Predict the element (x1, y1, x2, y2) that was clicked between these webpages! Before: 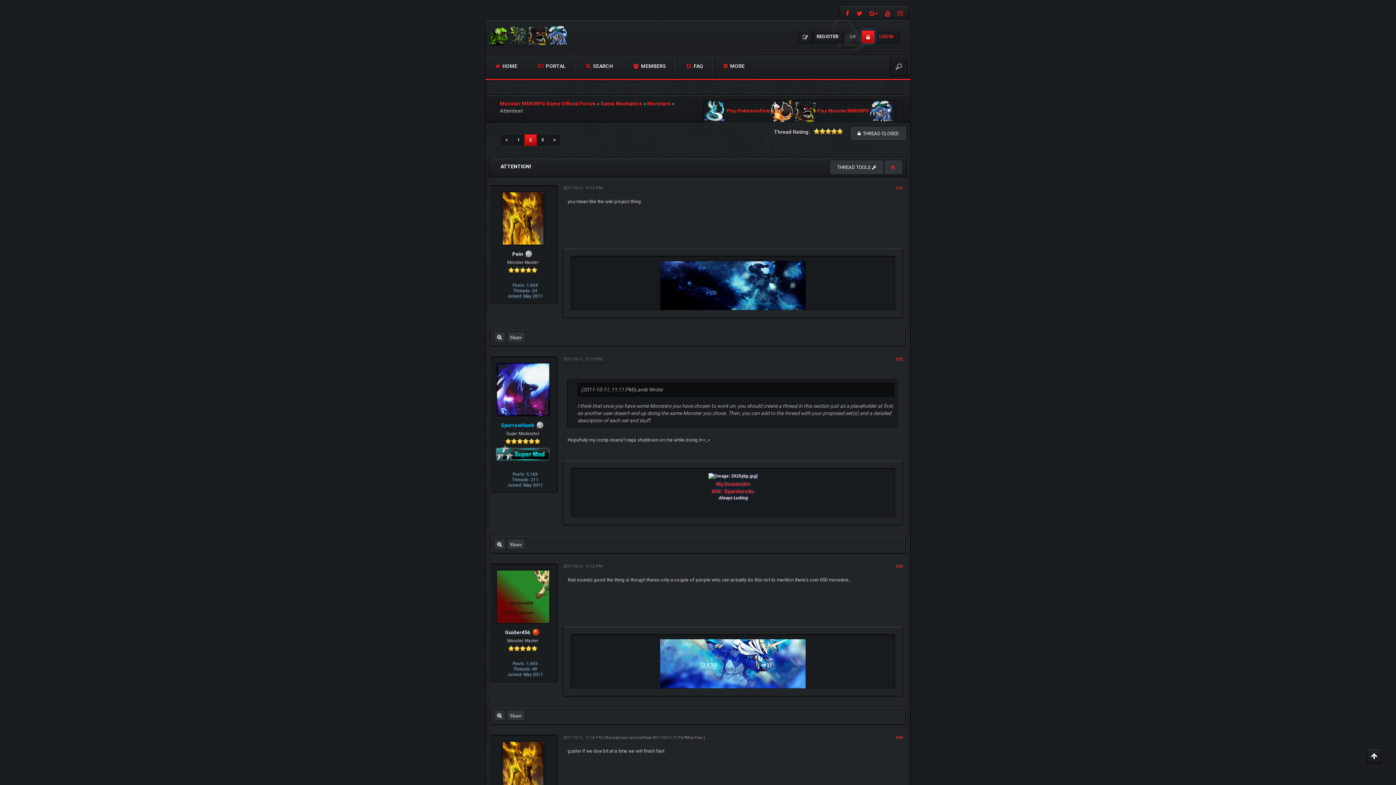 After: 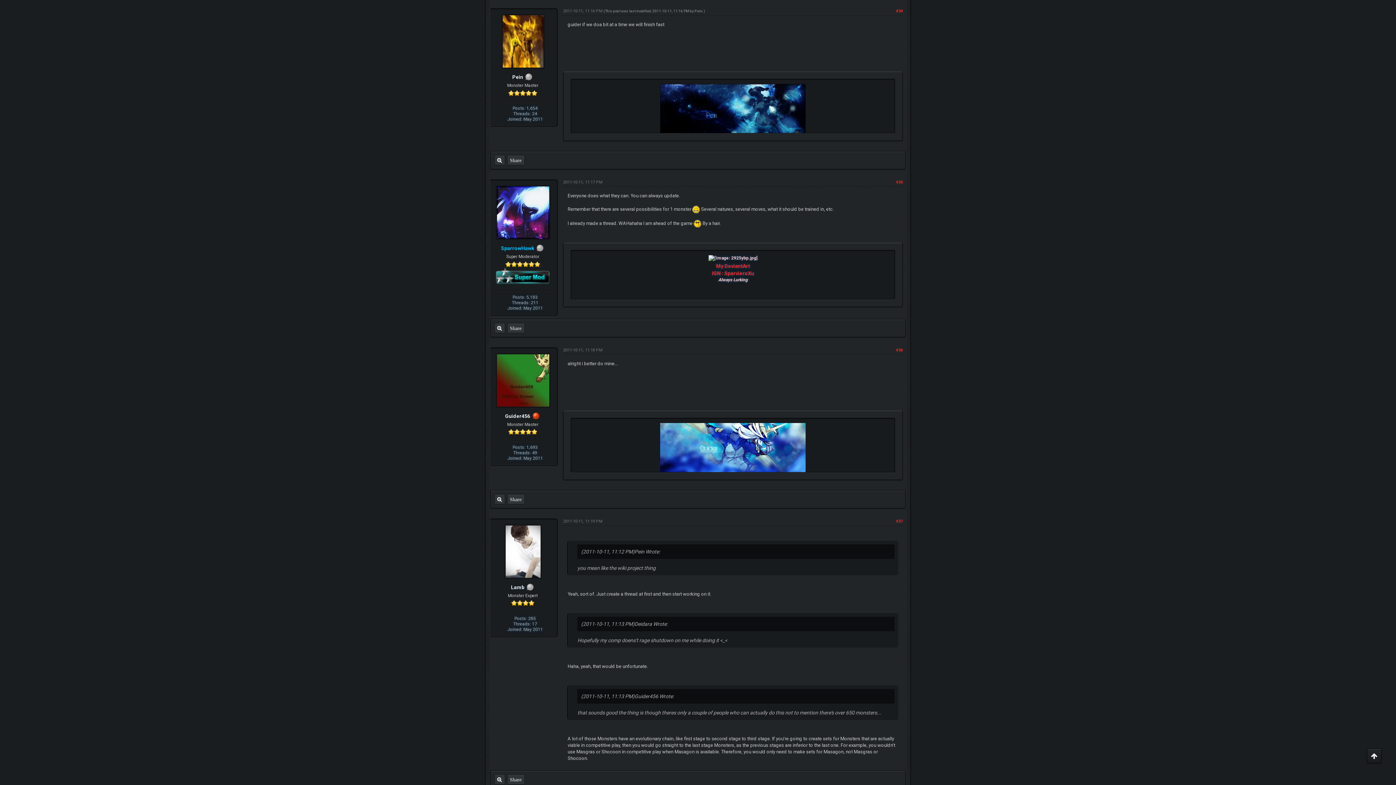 Action: label: #34 bbox: (896, 735, 903, 740)